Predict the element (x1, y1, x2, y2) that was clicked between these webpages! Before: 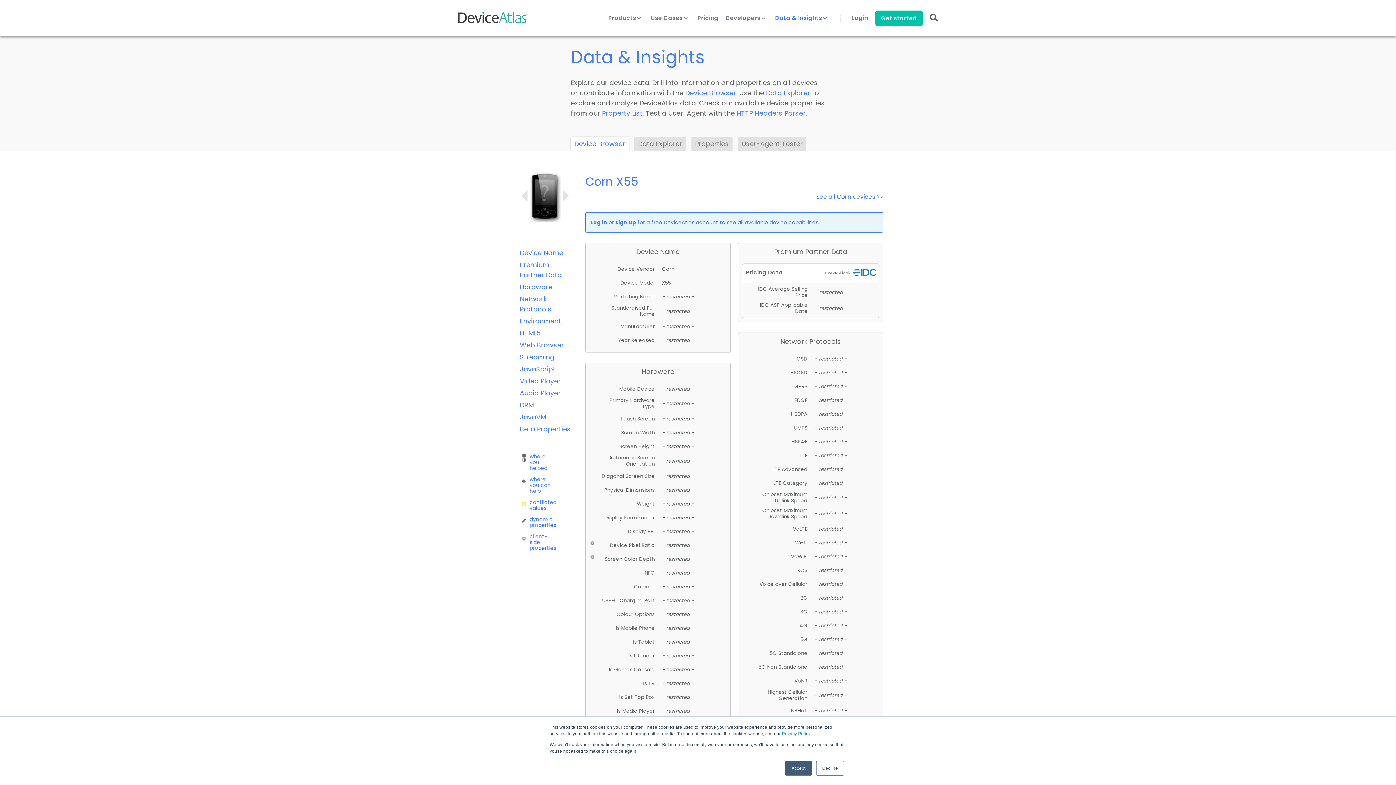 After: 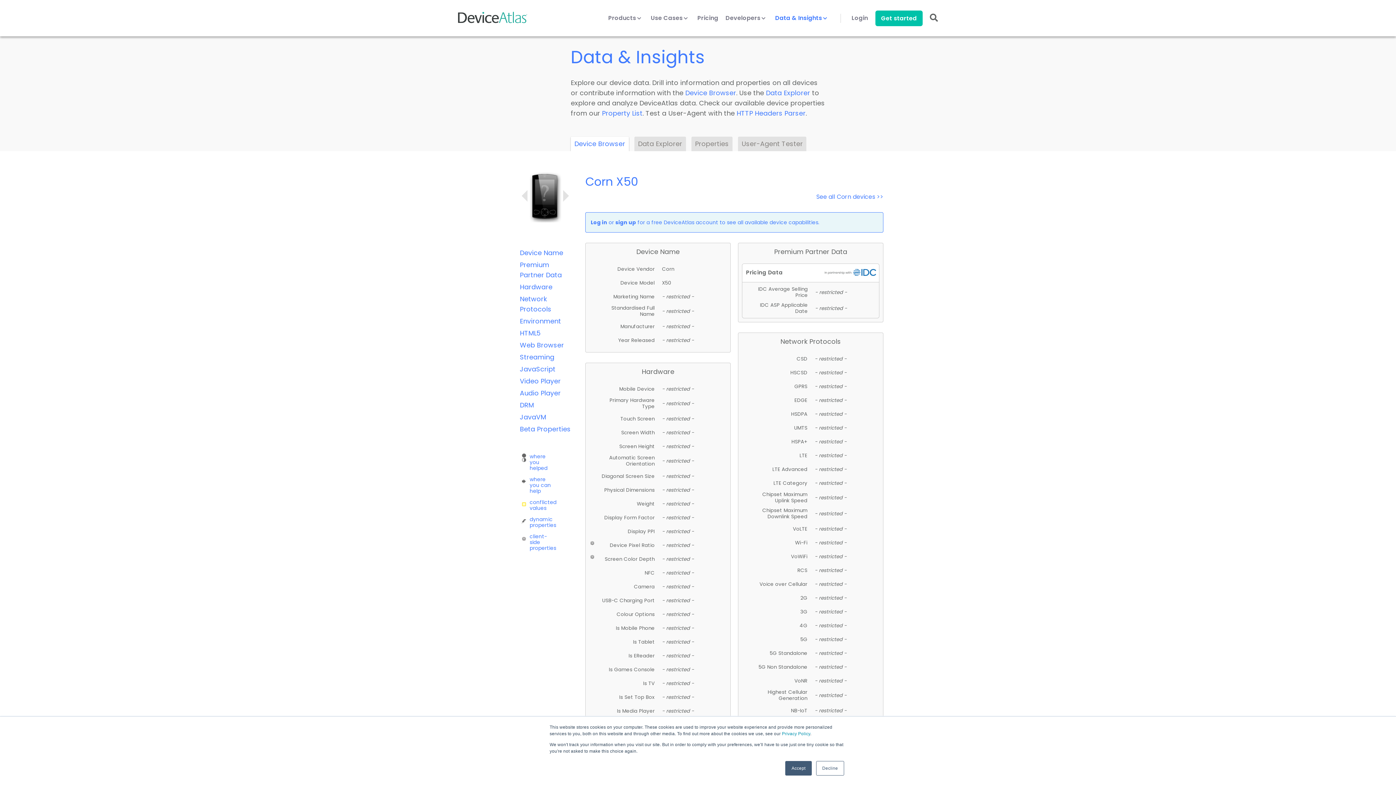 Action: bbox: (520, 182, 529, 209)